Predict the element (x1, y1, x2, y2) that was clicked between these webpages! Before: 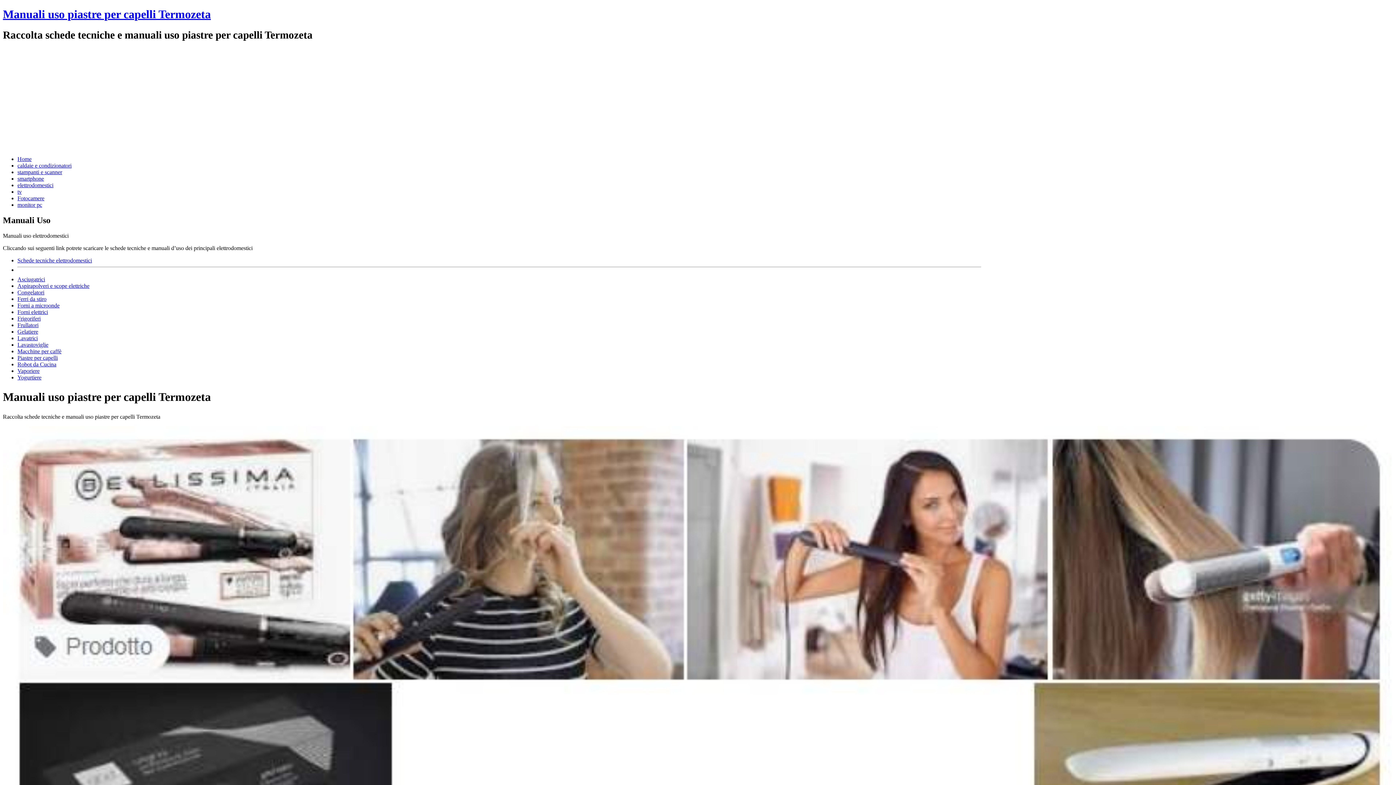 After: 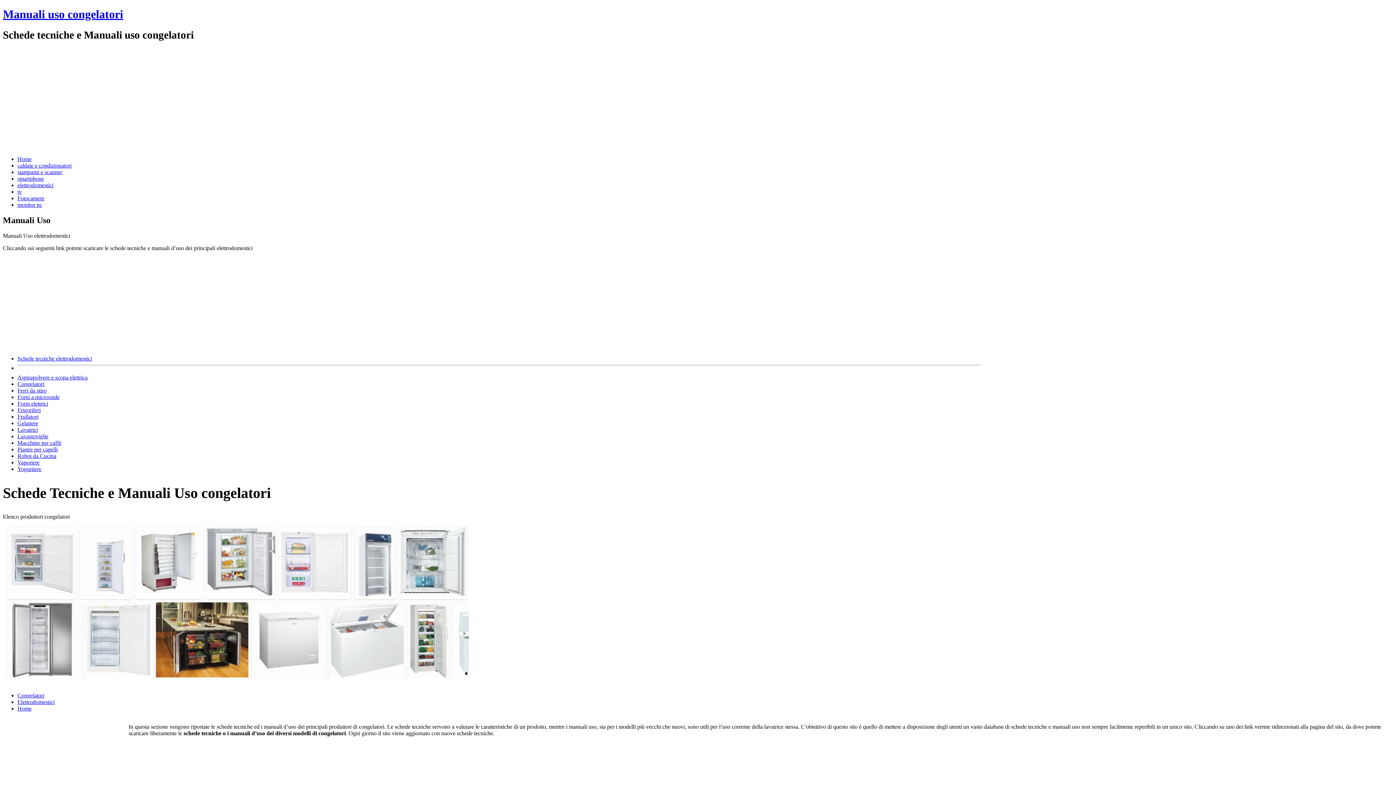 Action: label: Congelatori bbox: (17, 289, 44, 295)